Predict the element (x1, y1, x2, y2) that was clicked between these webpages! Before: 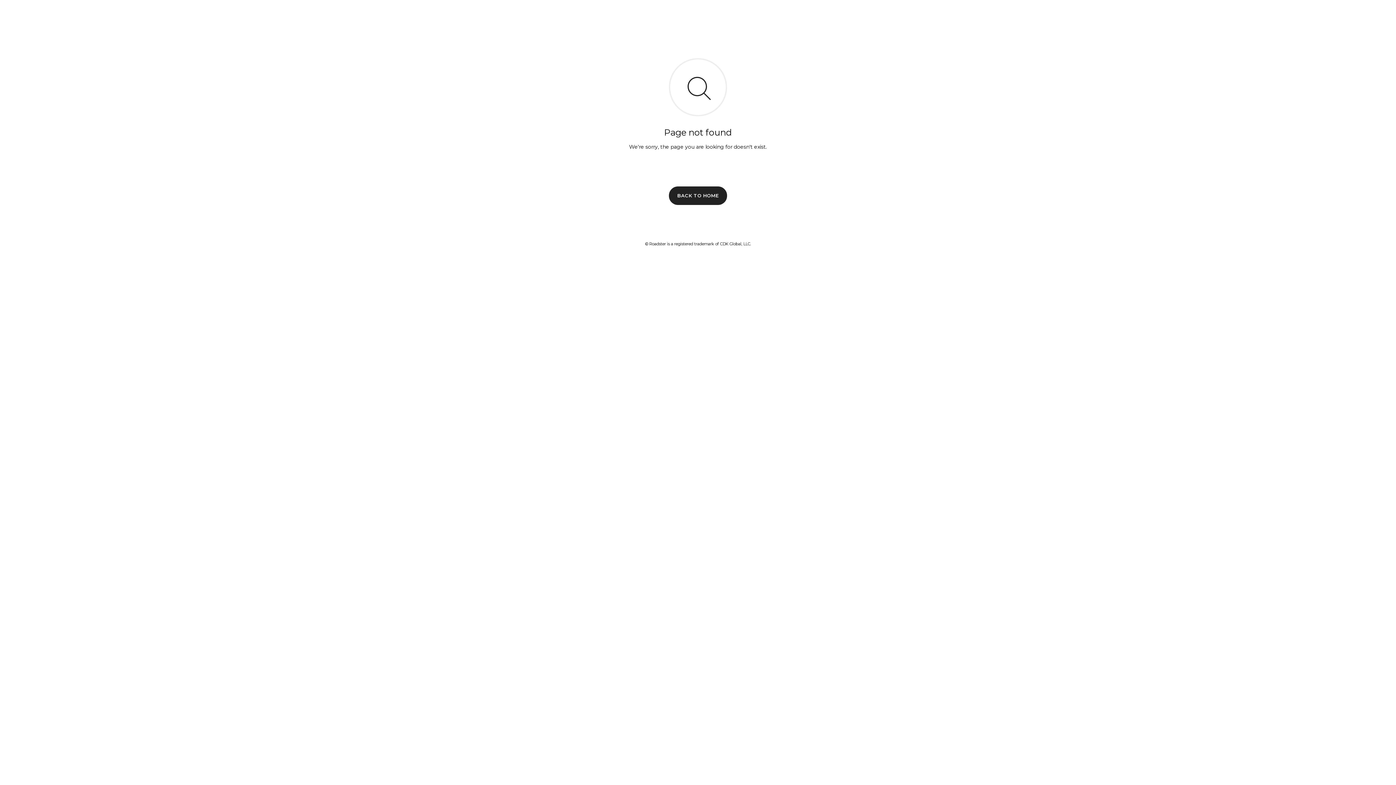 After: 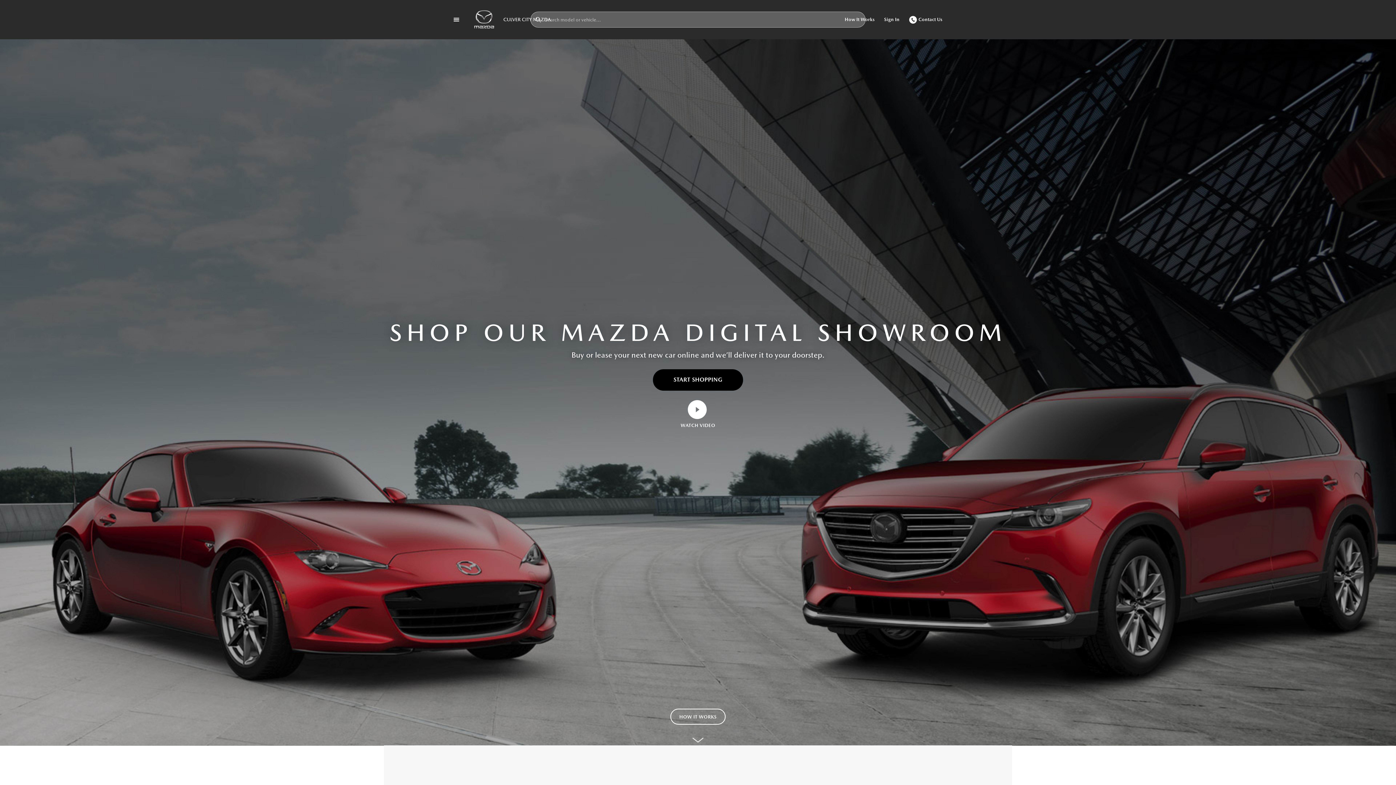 Action: label: BACK TO HOME bbox: (669, 186, 727, 204)